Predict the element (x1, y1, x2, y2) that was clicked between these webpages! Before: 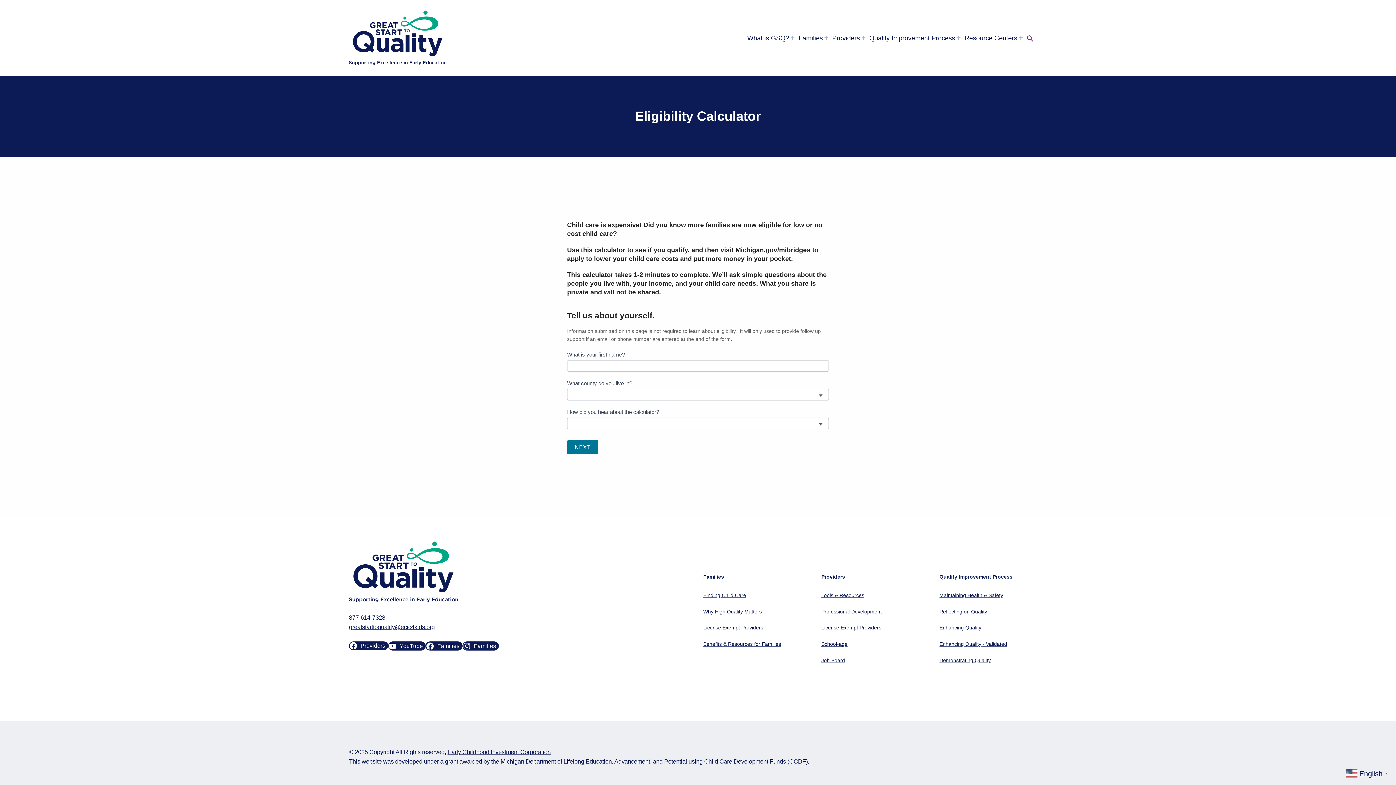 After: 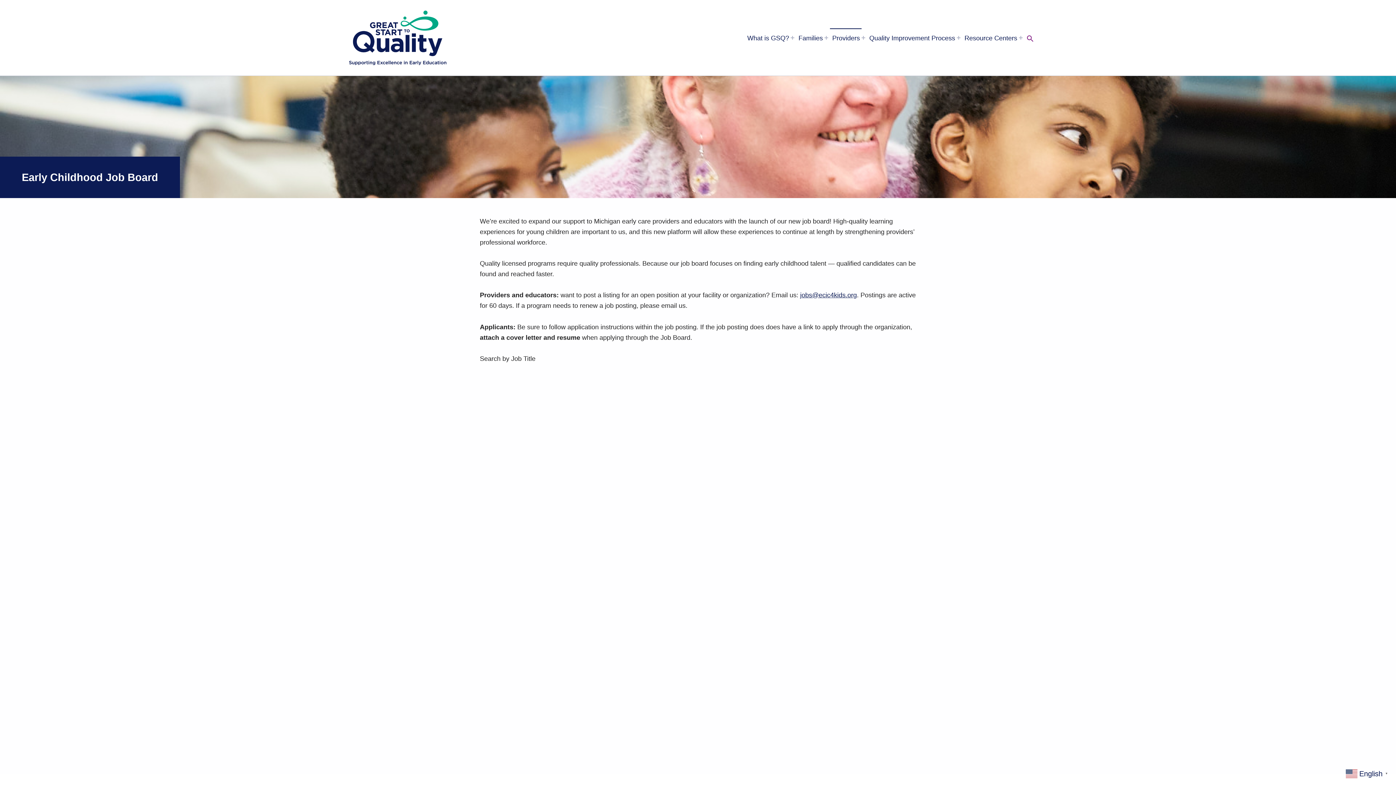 Action: label: Job Board bbox: (821, 657, 845, 663)